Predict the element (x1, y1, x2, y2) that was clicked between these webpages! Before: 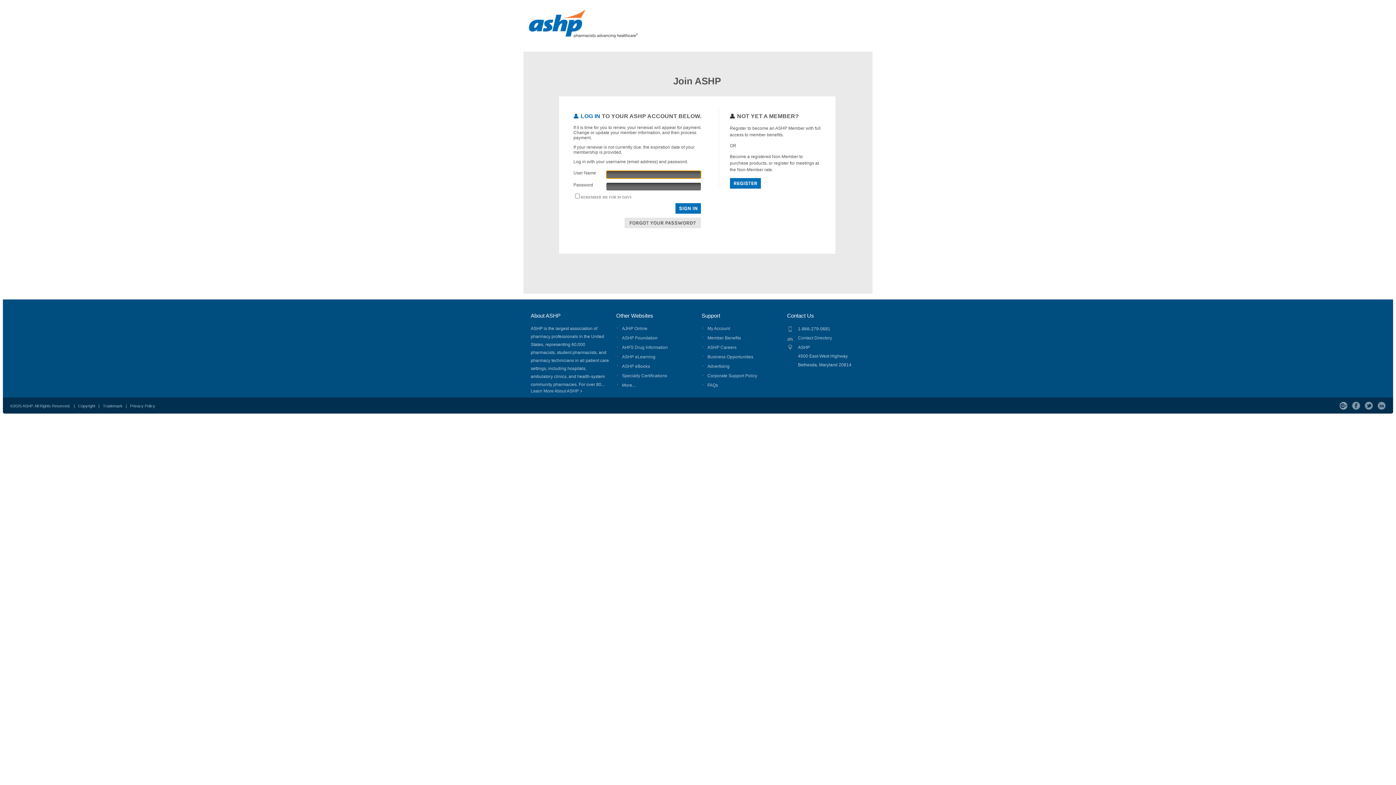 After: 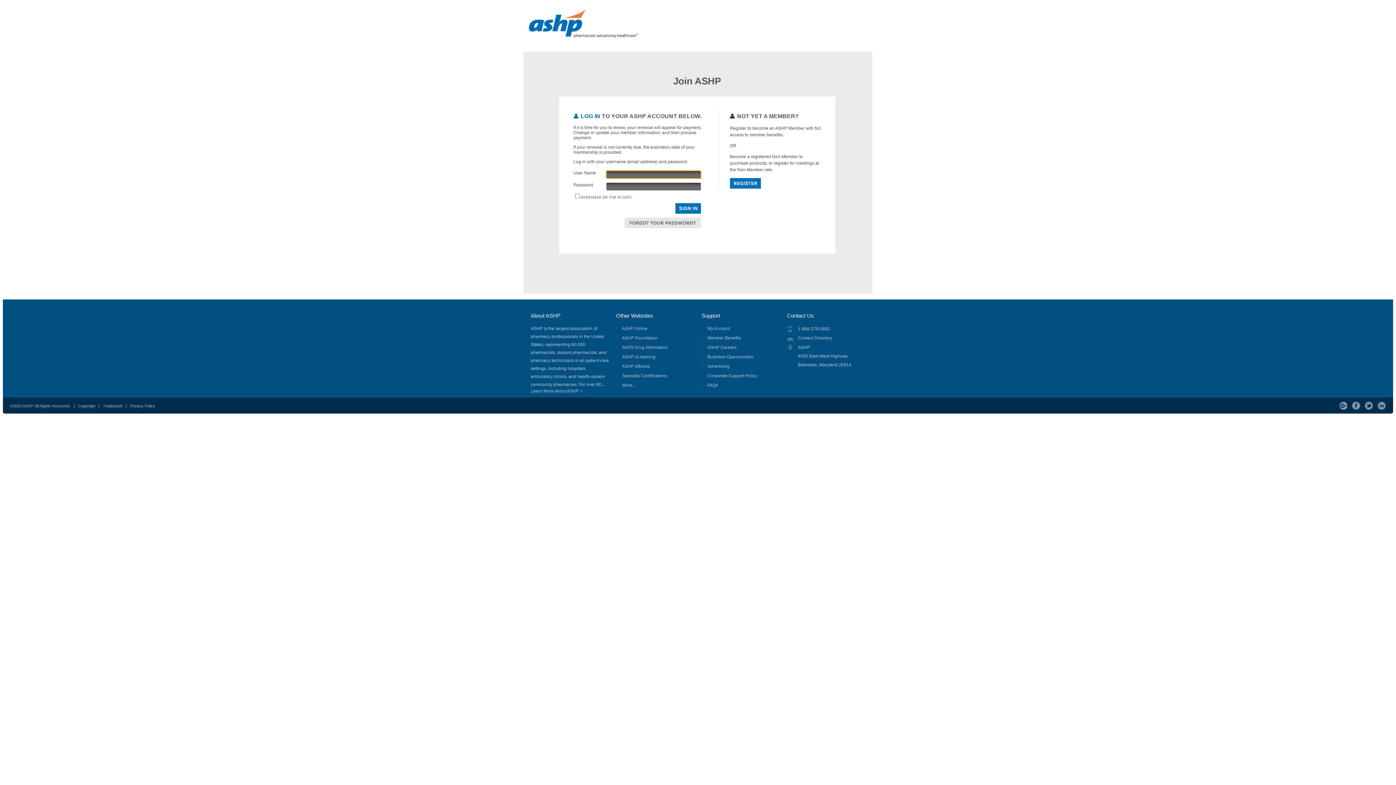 Action: bbox: (707, 326, 730, 331) label: My Account